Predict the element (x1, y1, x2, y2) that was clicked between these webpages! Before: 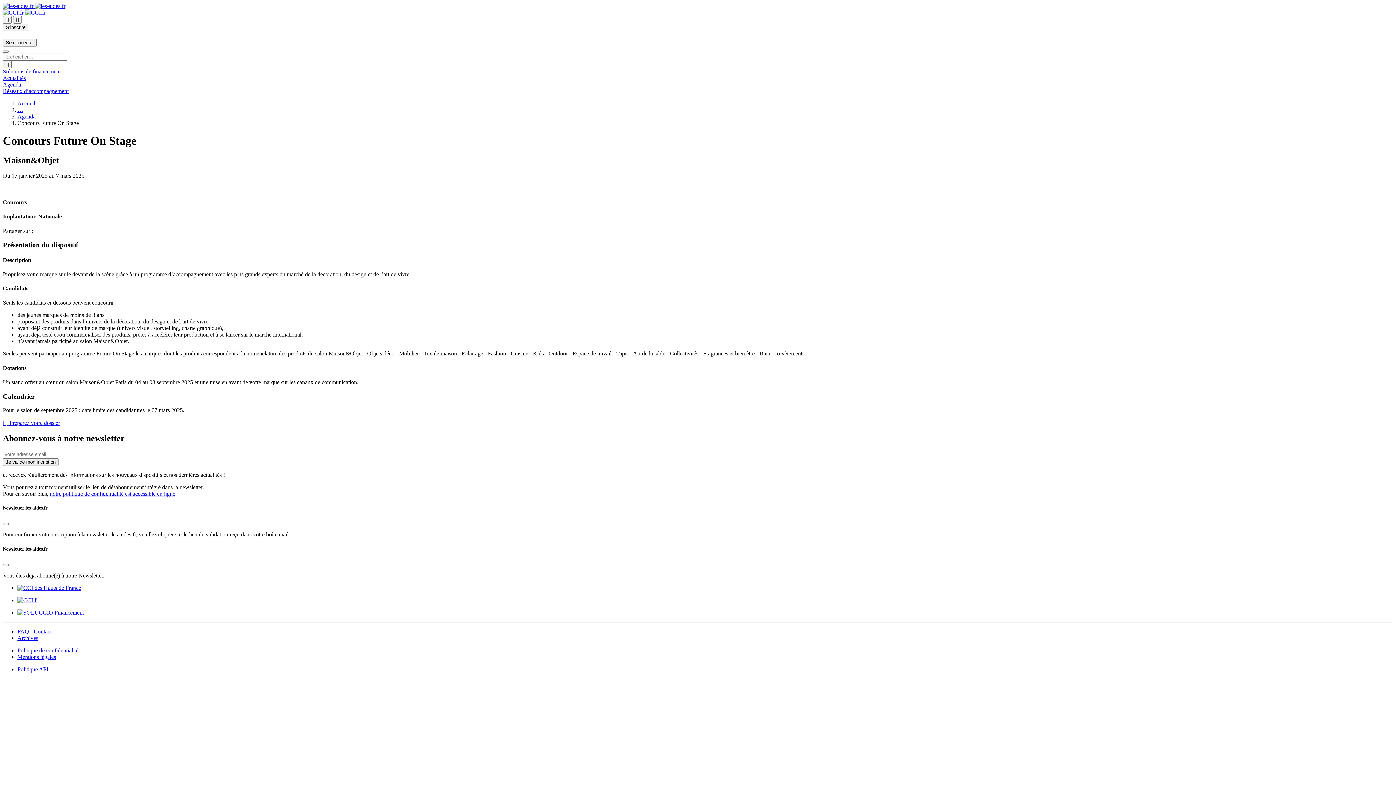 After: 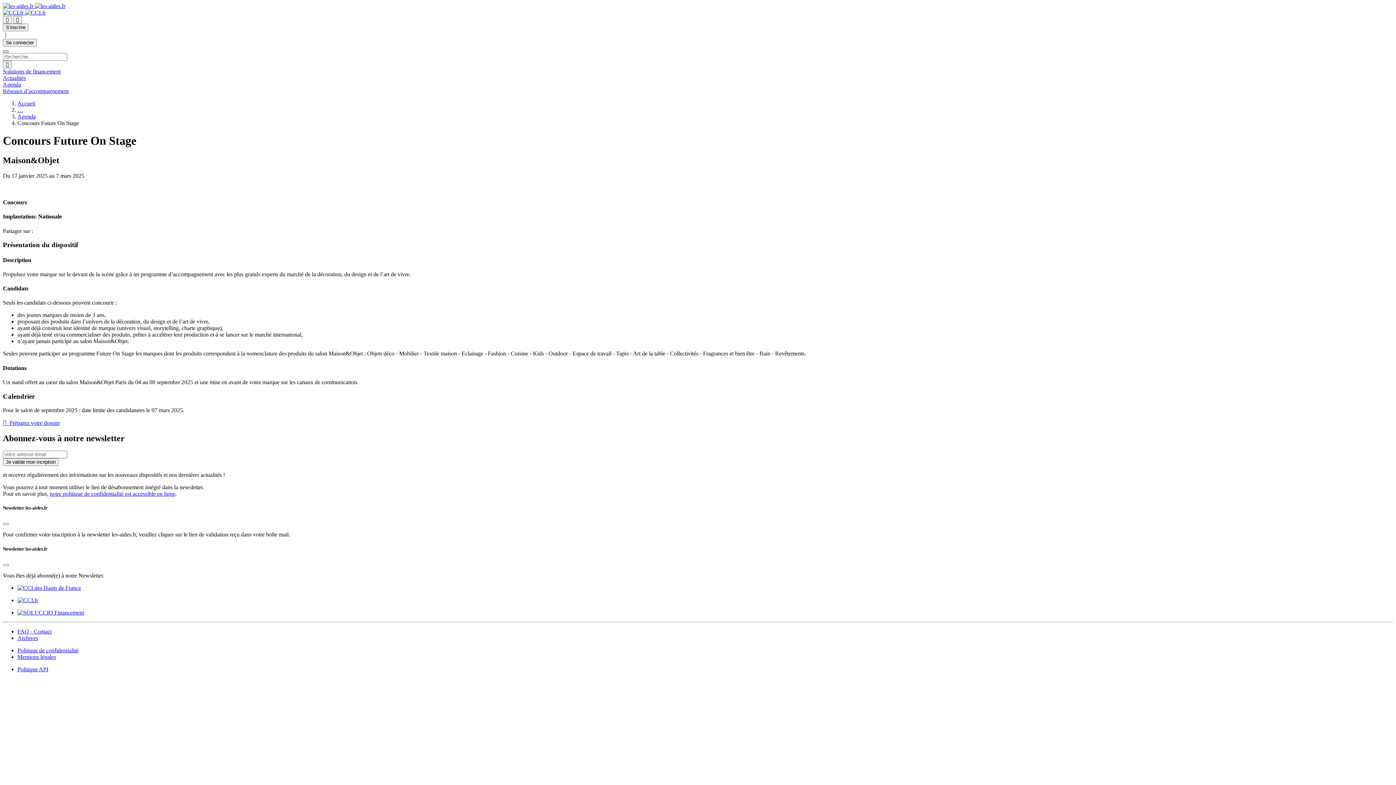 Action: bbox: (2, 50, 8, 52)